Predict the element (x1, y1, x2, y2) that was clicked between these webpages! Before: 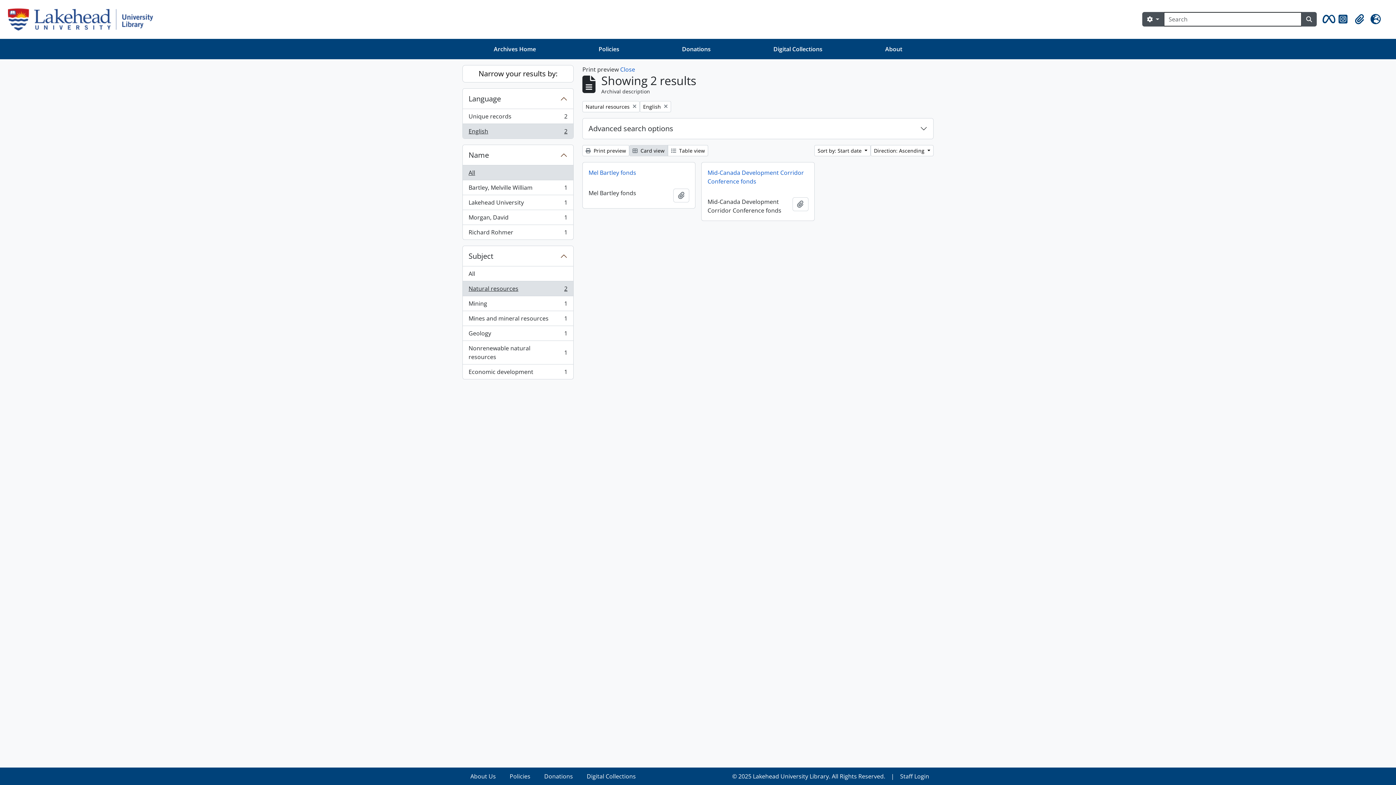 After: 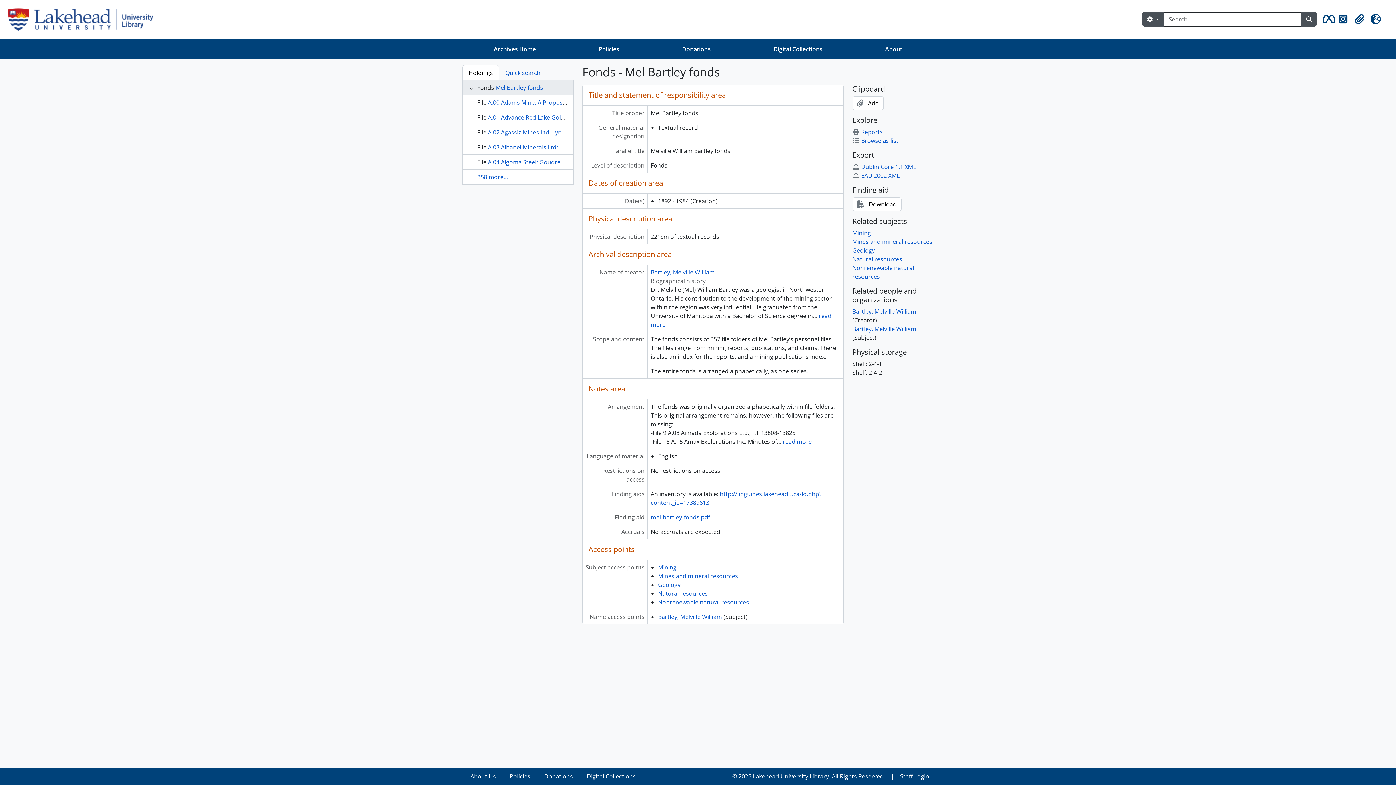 Action: bbox: (582, 162, 695, 182) label: Mel Bartley fonds